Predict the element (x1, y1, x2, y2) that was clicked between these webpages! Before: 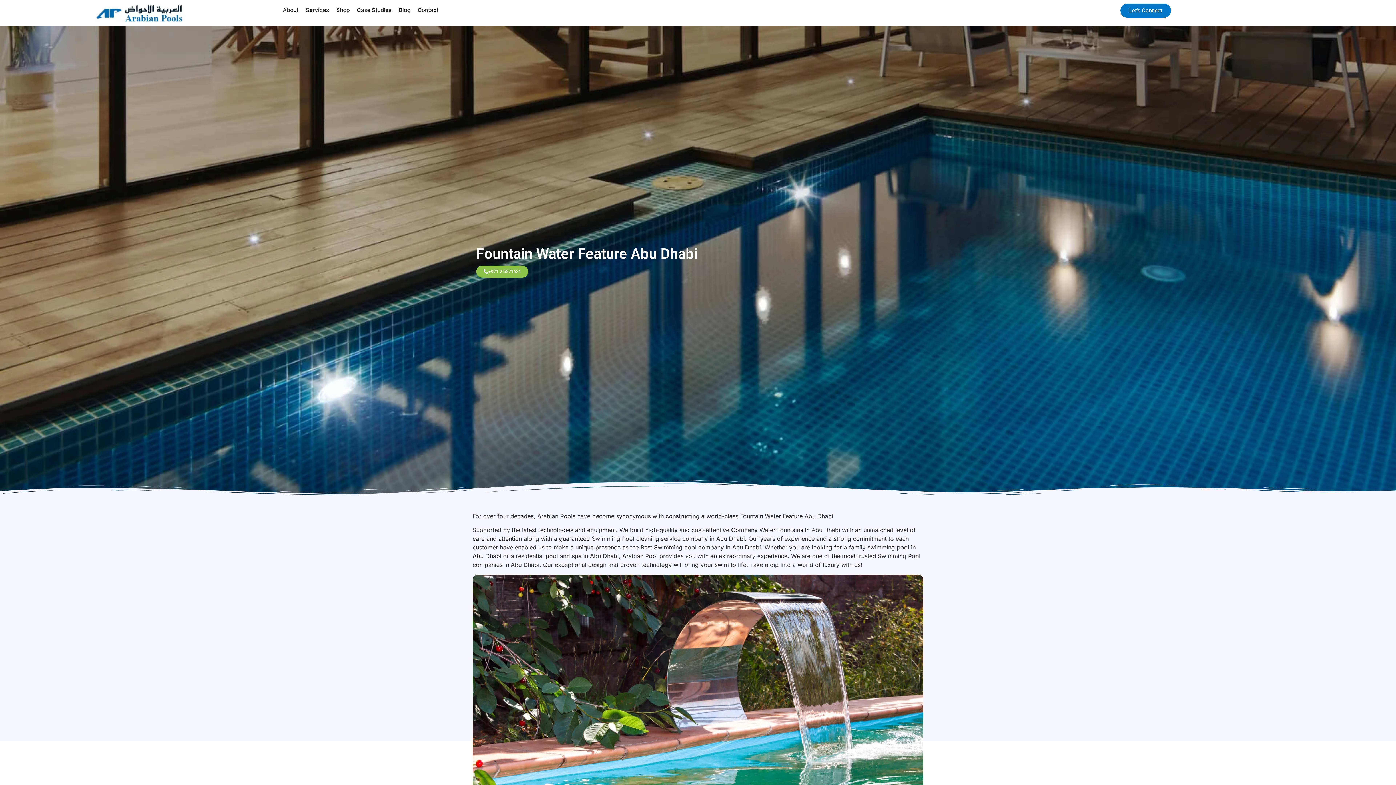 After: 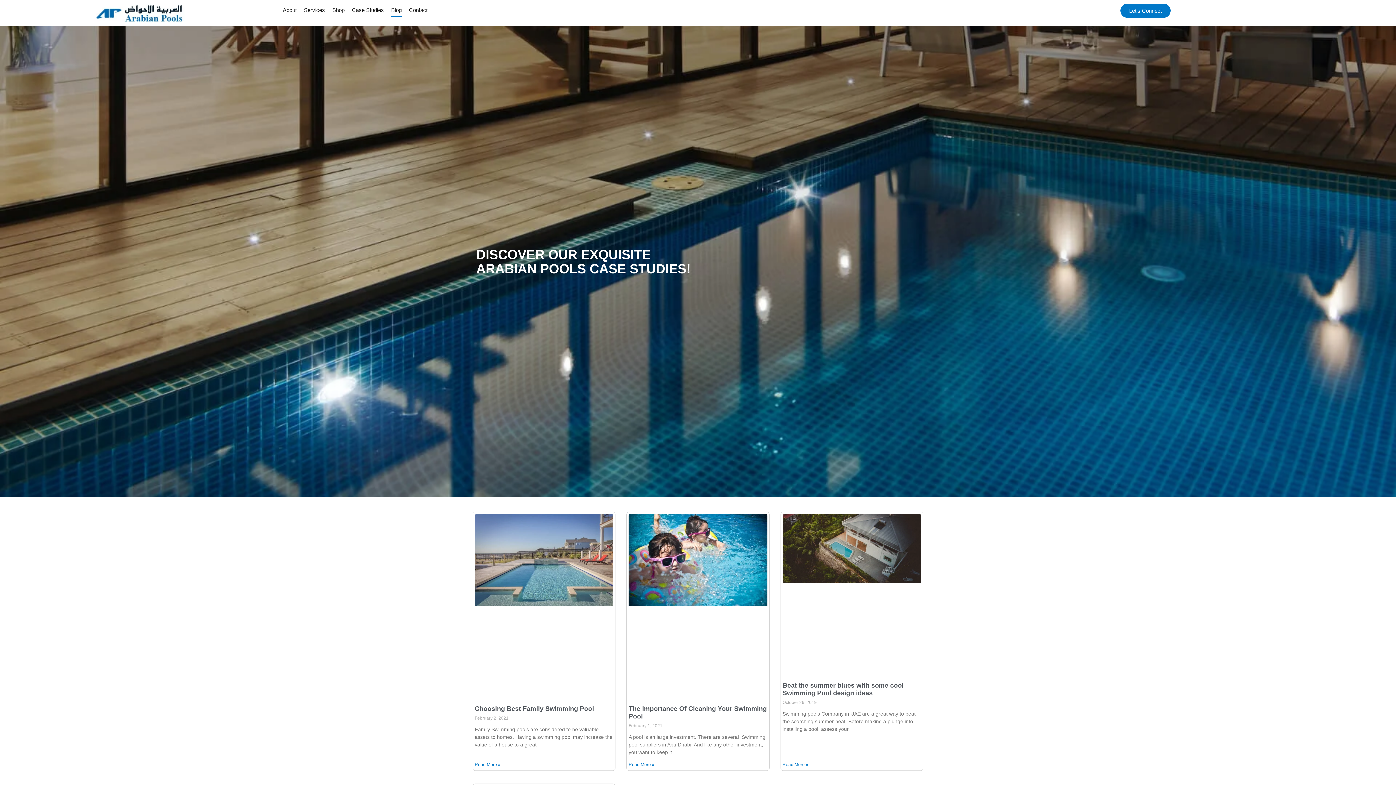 Action: label: Blog bbox: (398, 3, 410, 16)